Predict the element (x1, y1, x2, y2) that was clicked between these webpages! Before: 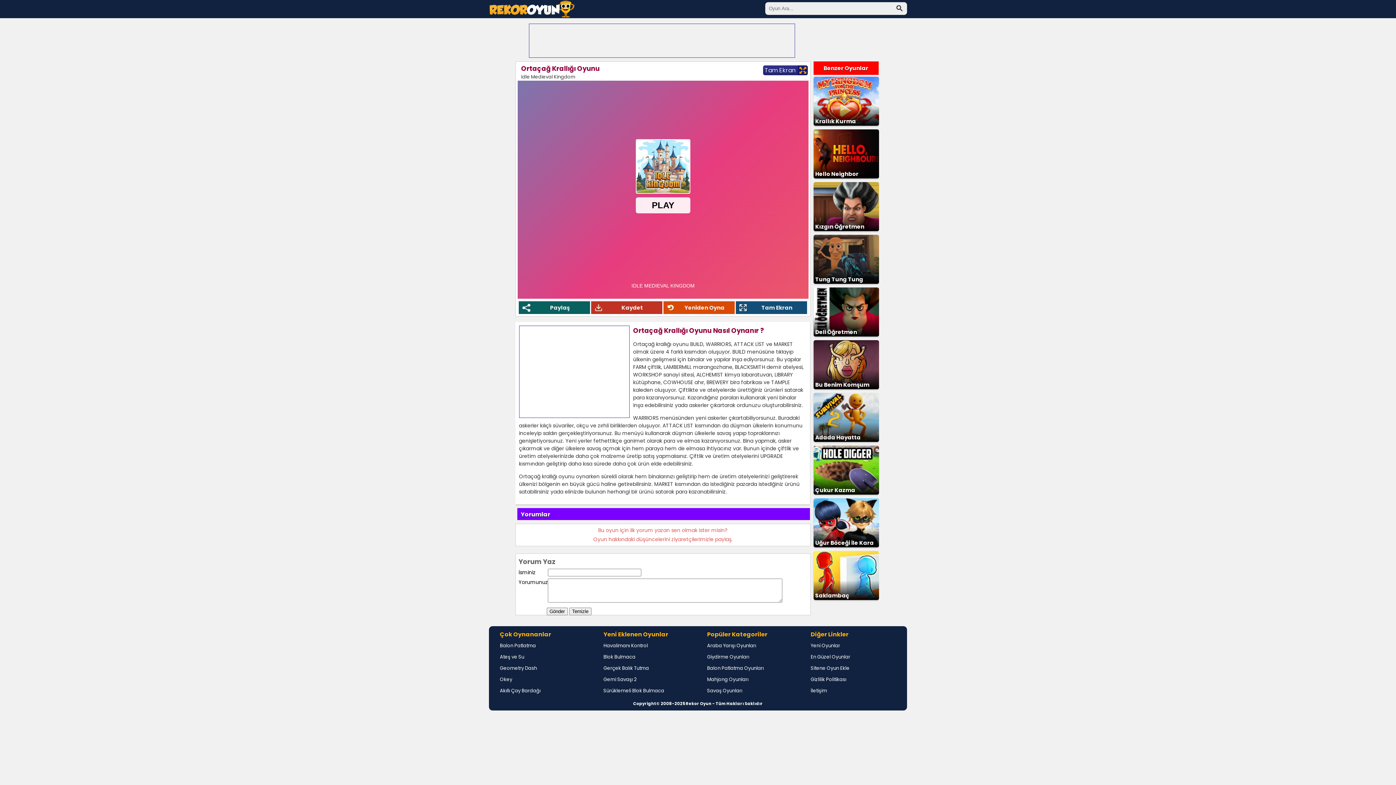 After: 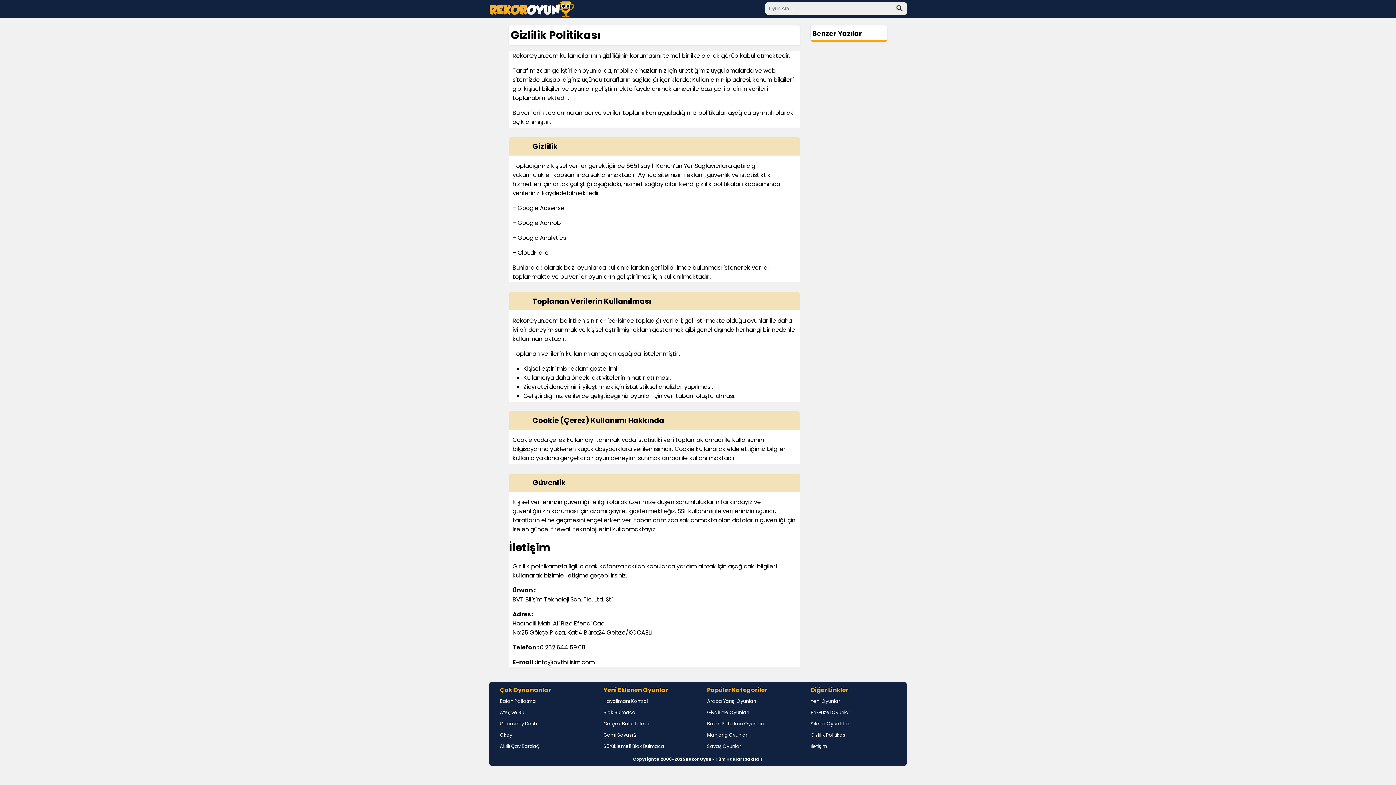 Action: label: Gizlilik Politikası bbox: (810, 676, 846, 683)